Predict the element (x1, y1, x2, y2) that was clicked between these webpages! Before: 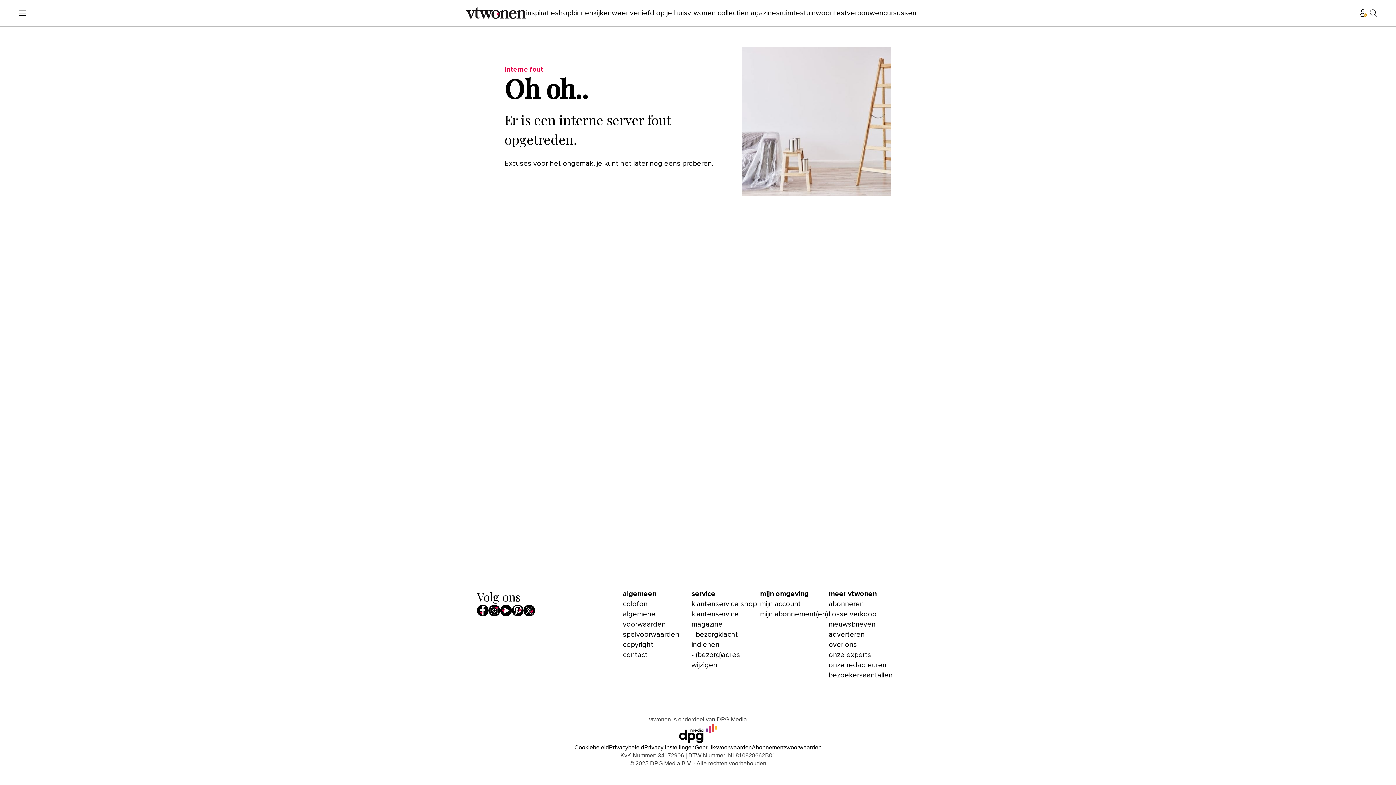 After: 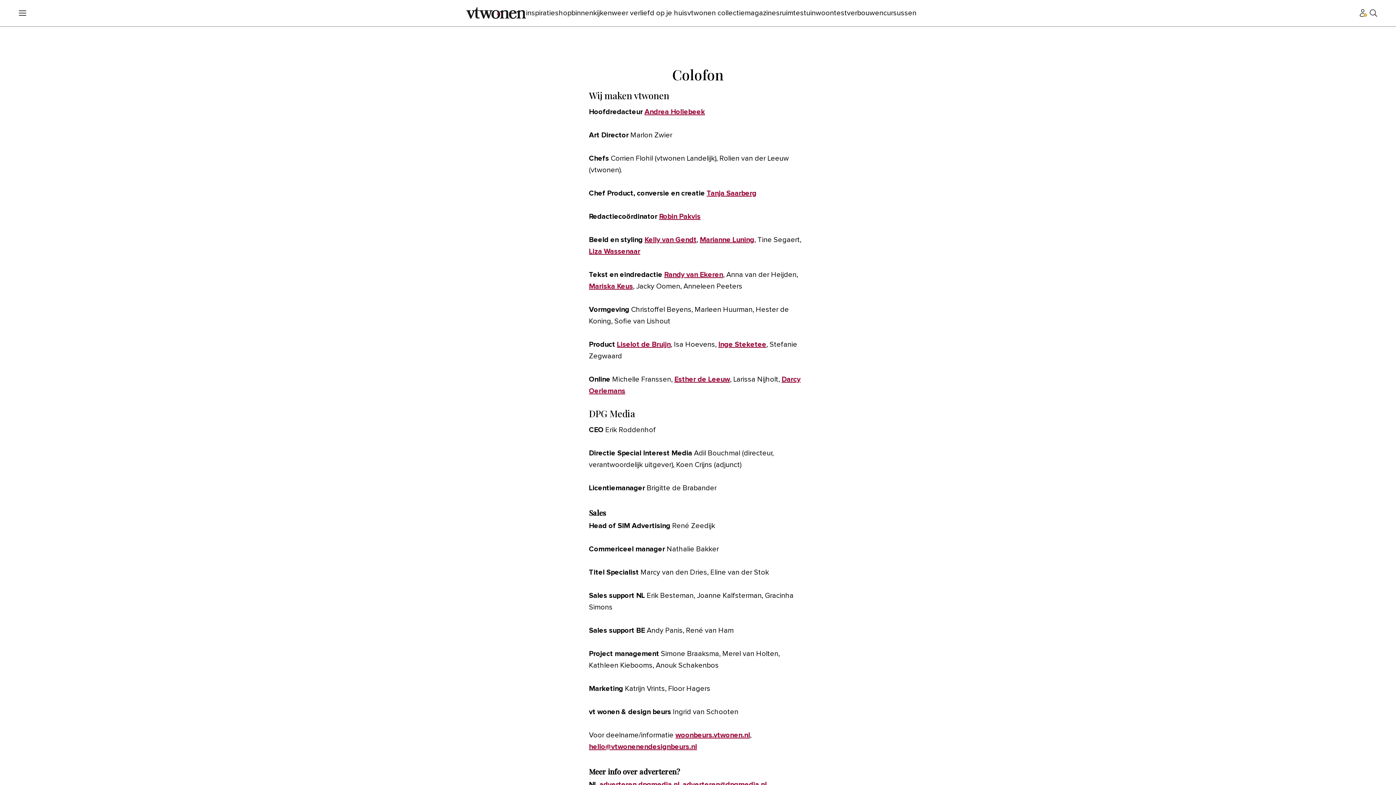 Action: bbox: (623, 599, 691, 609) label: colofon